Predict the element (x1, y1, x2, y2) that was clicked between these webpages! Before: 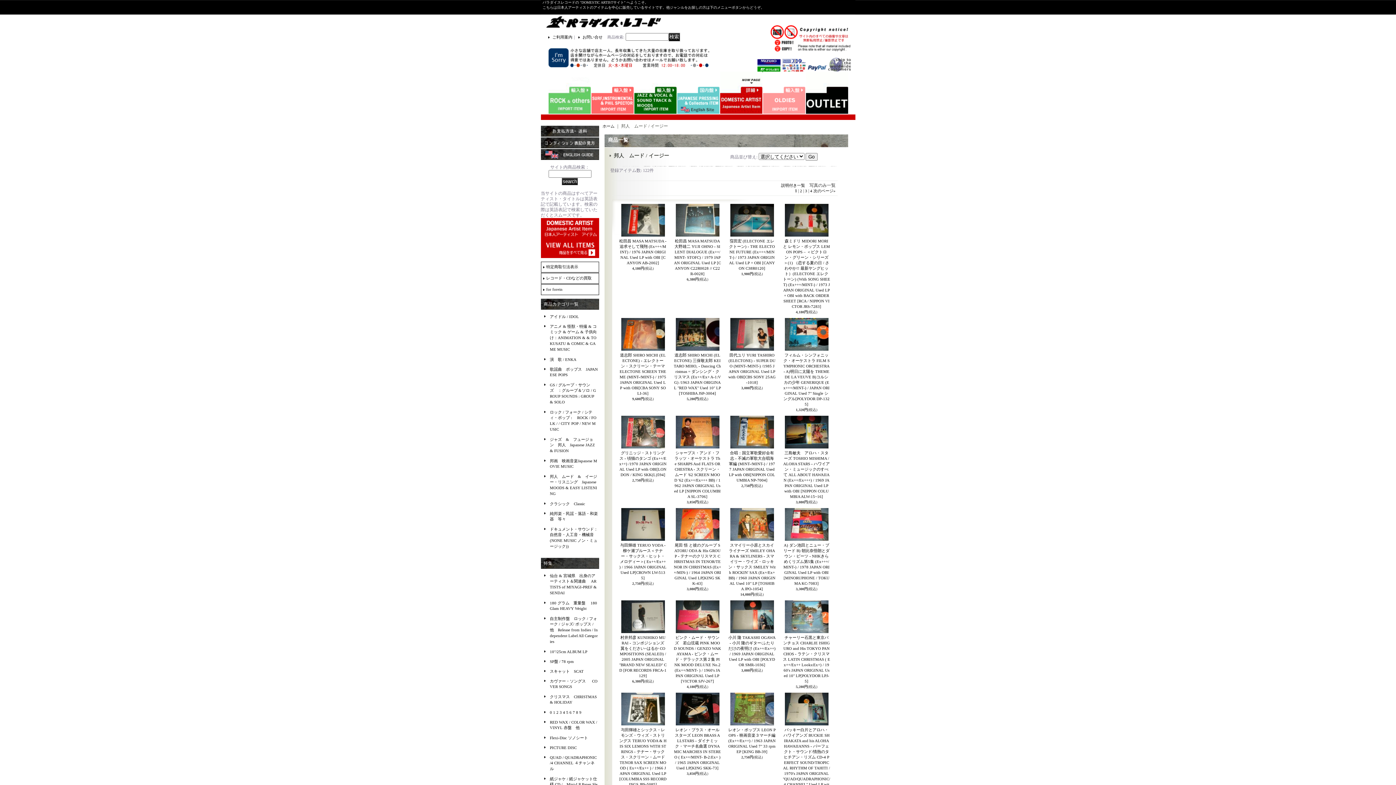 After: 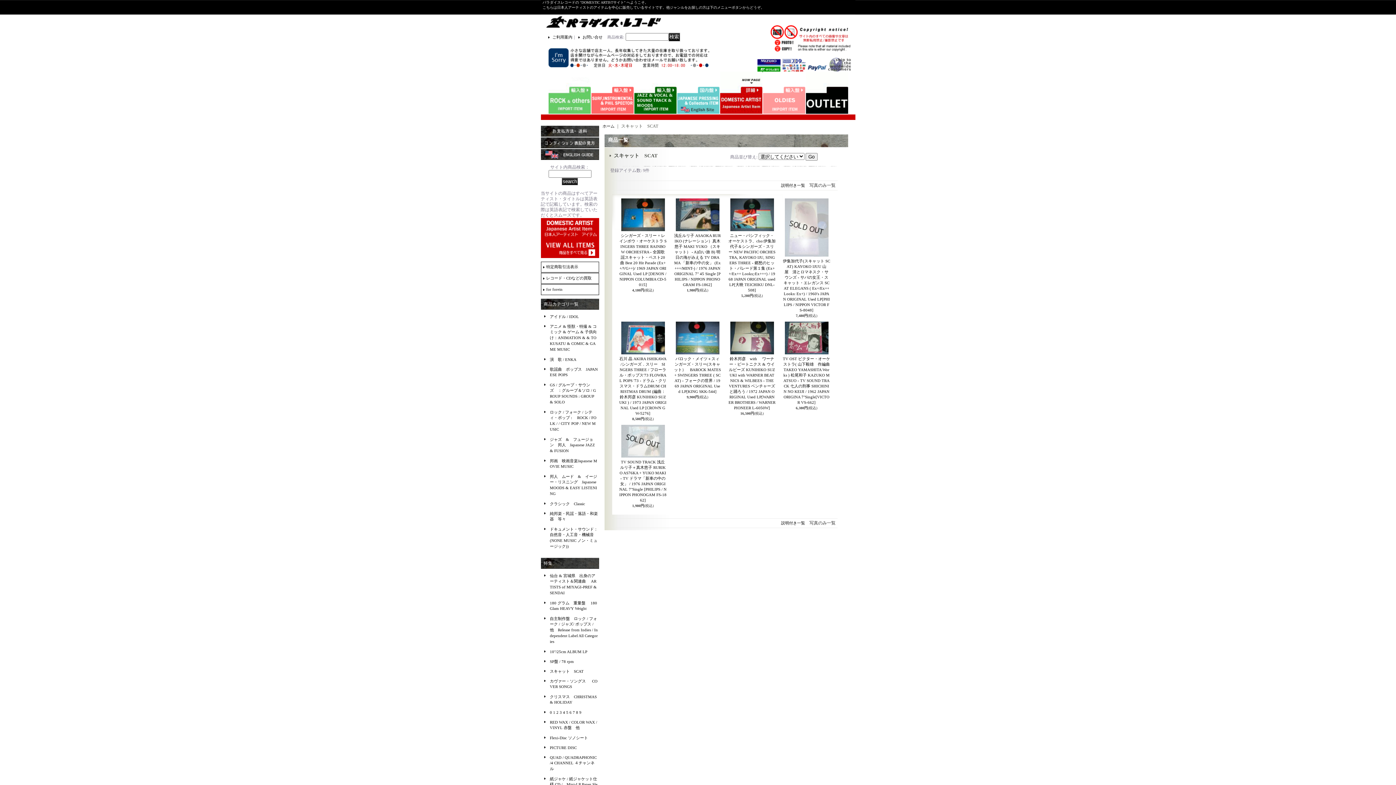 Action: bbox: (550, 669, 583, 673) label: スキャット　SCAT